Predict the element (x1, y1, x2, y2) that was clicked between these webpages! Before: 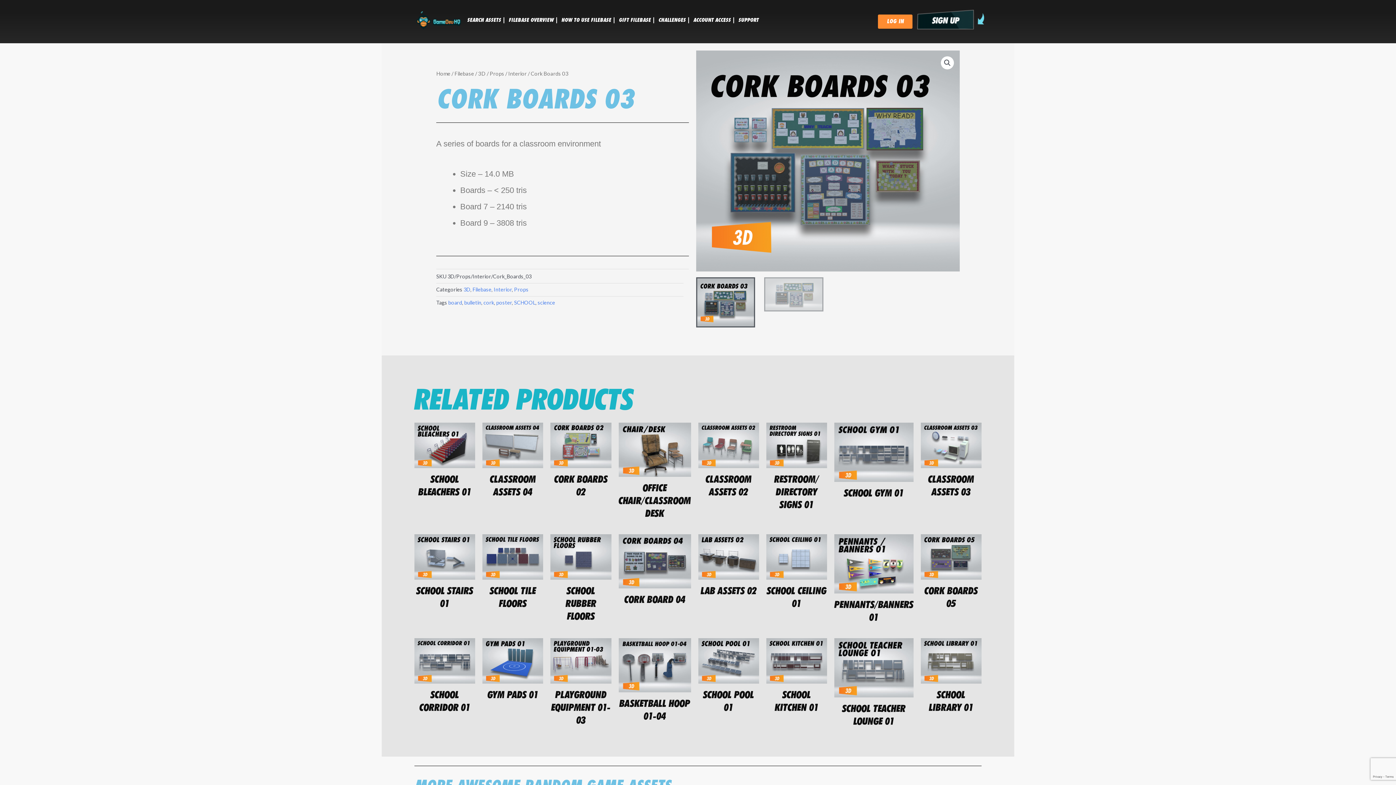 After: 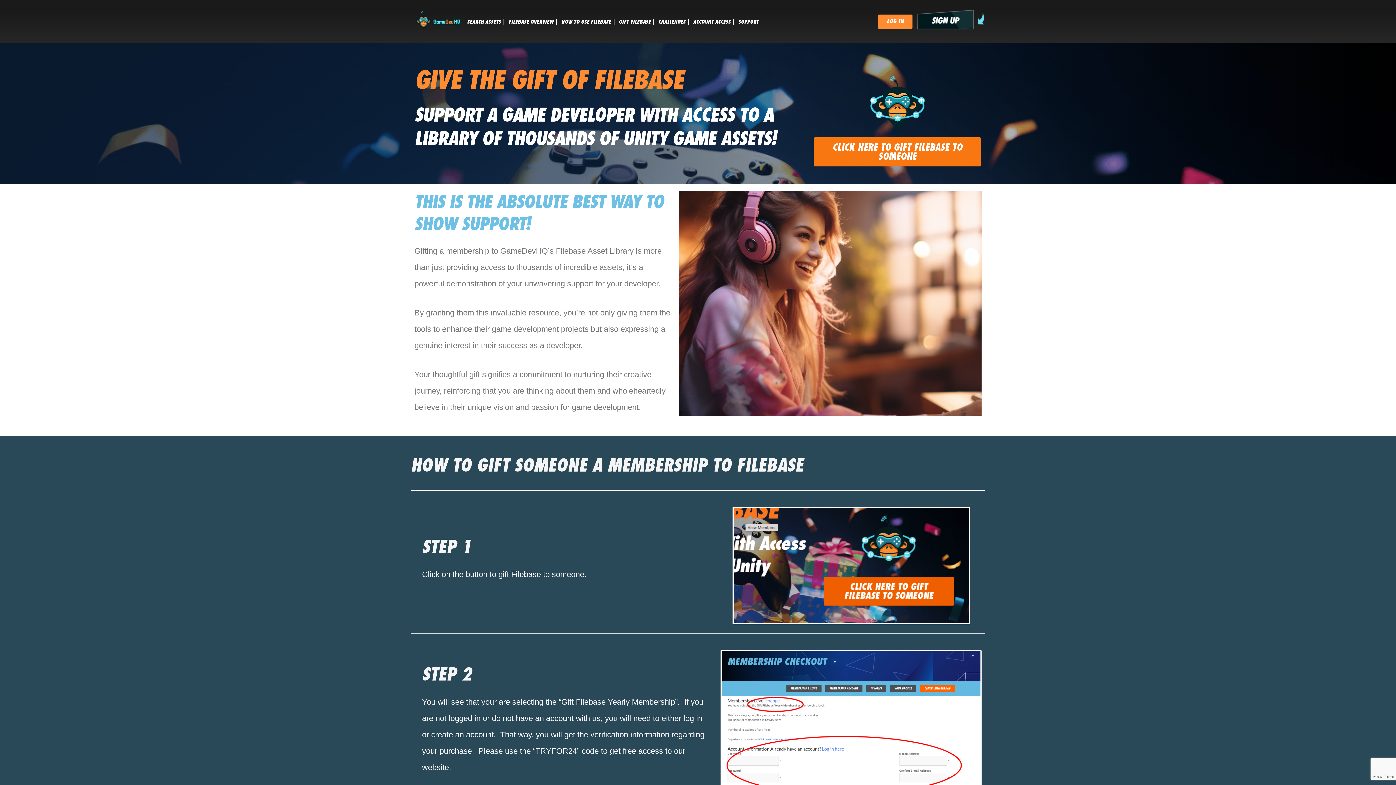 Action: bbox: (618, 17, 654, 22) label: GIFT FILEBASE |